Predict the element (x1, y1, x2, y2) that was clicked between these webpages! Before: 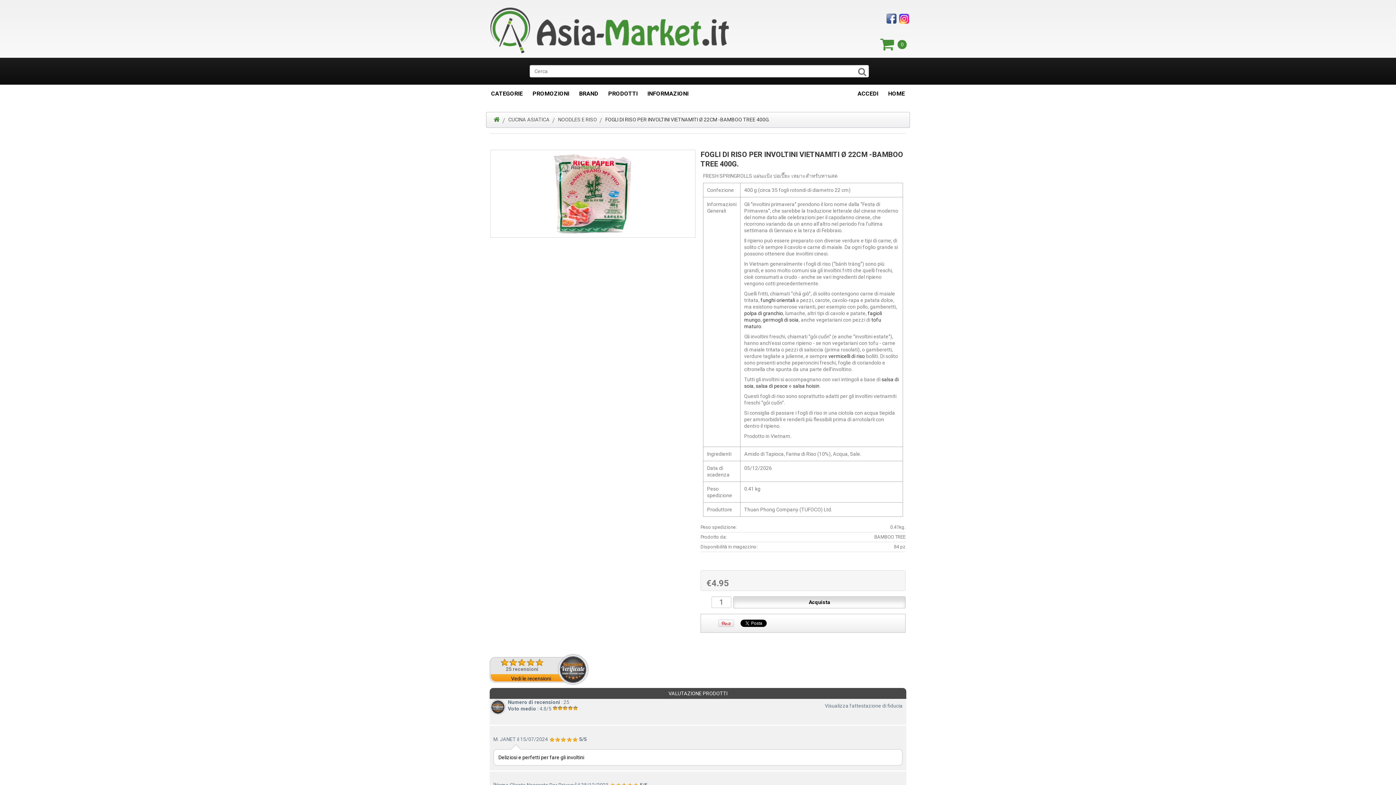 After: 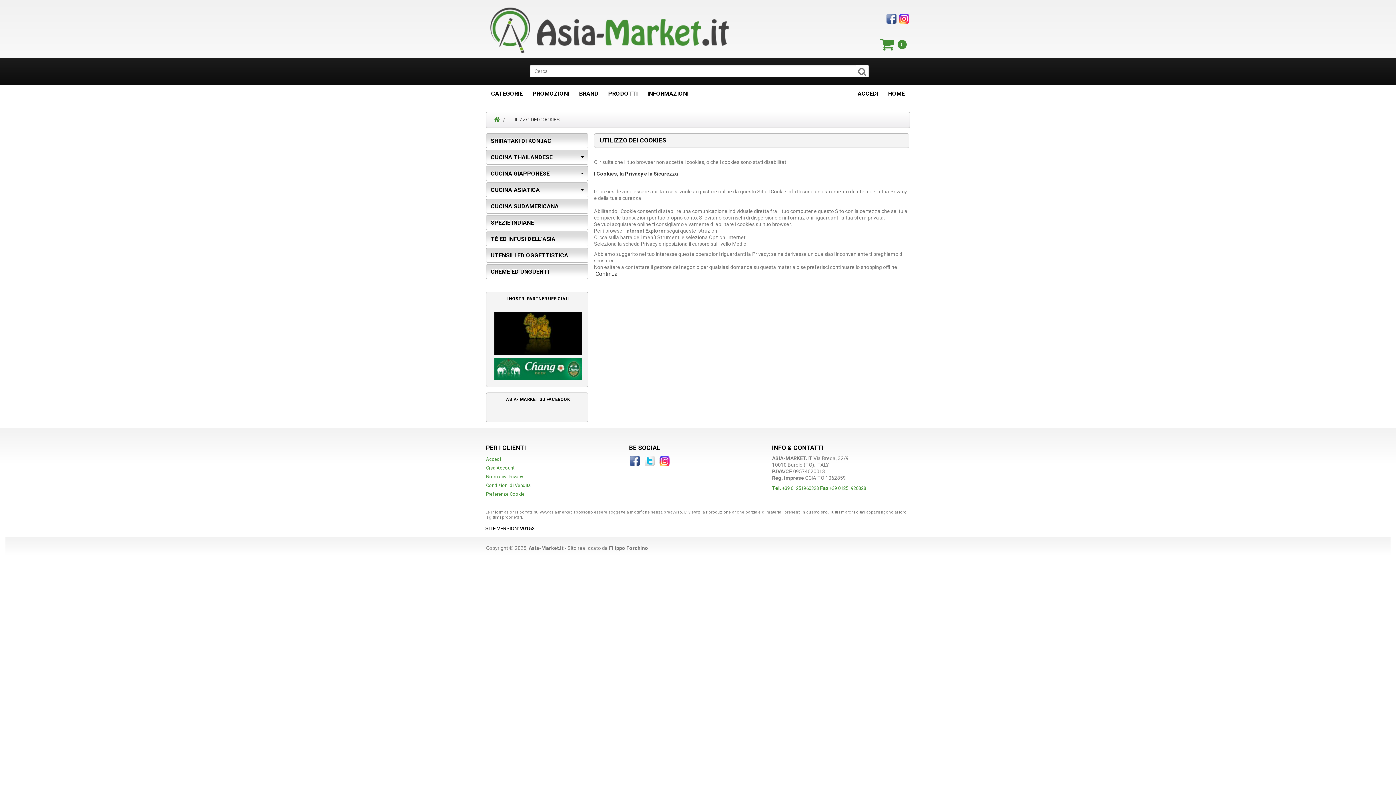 Action: label: ACCEDI bbox: (852, 84, 883, 102)